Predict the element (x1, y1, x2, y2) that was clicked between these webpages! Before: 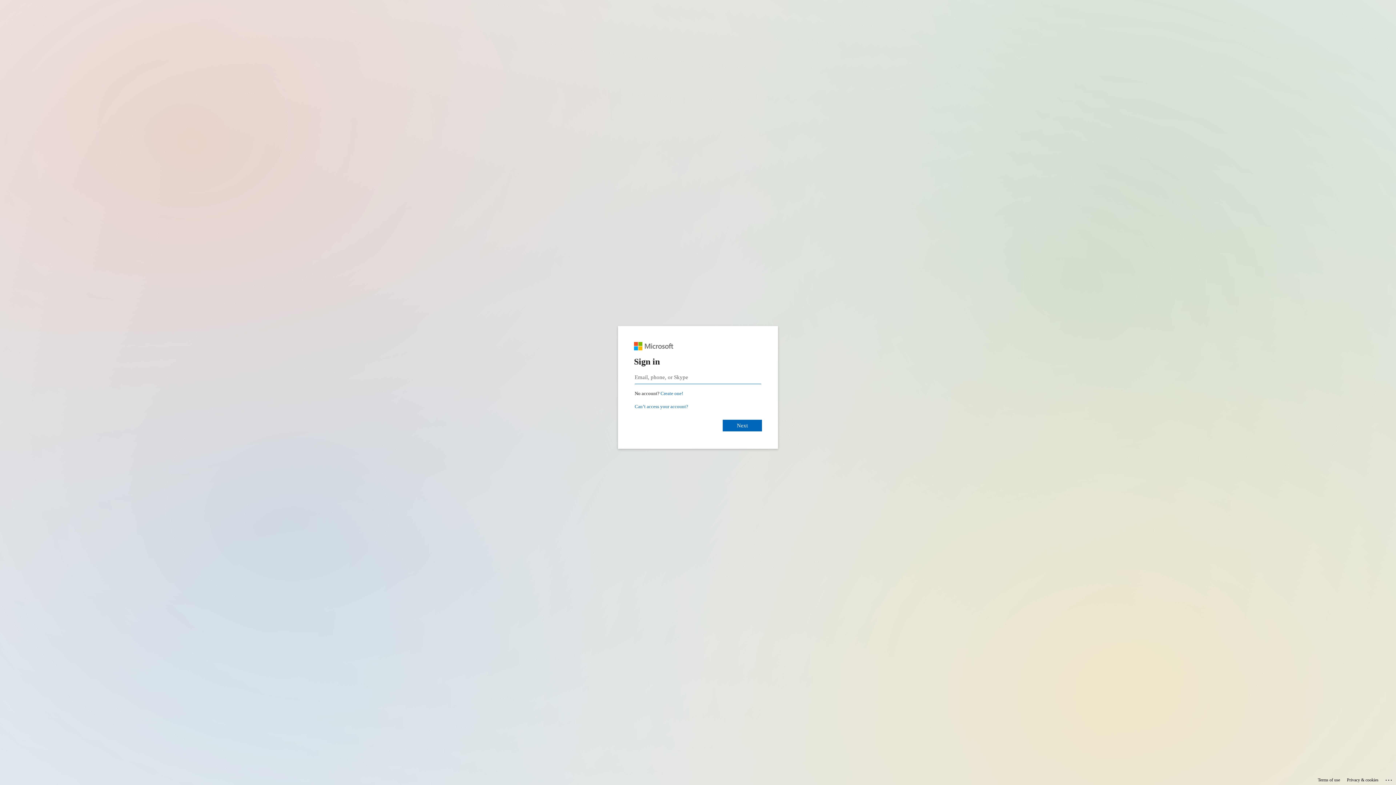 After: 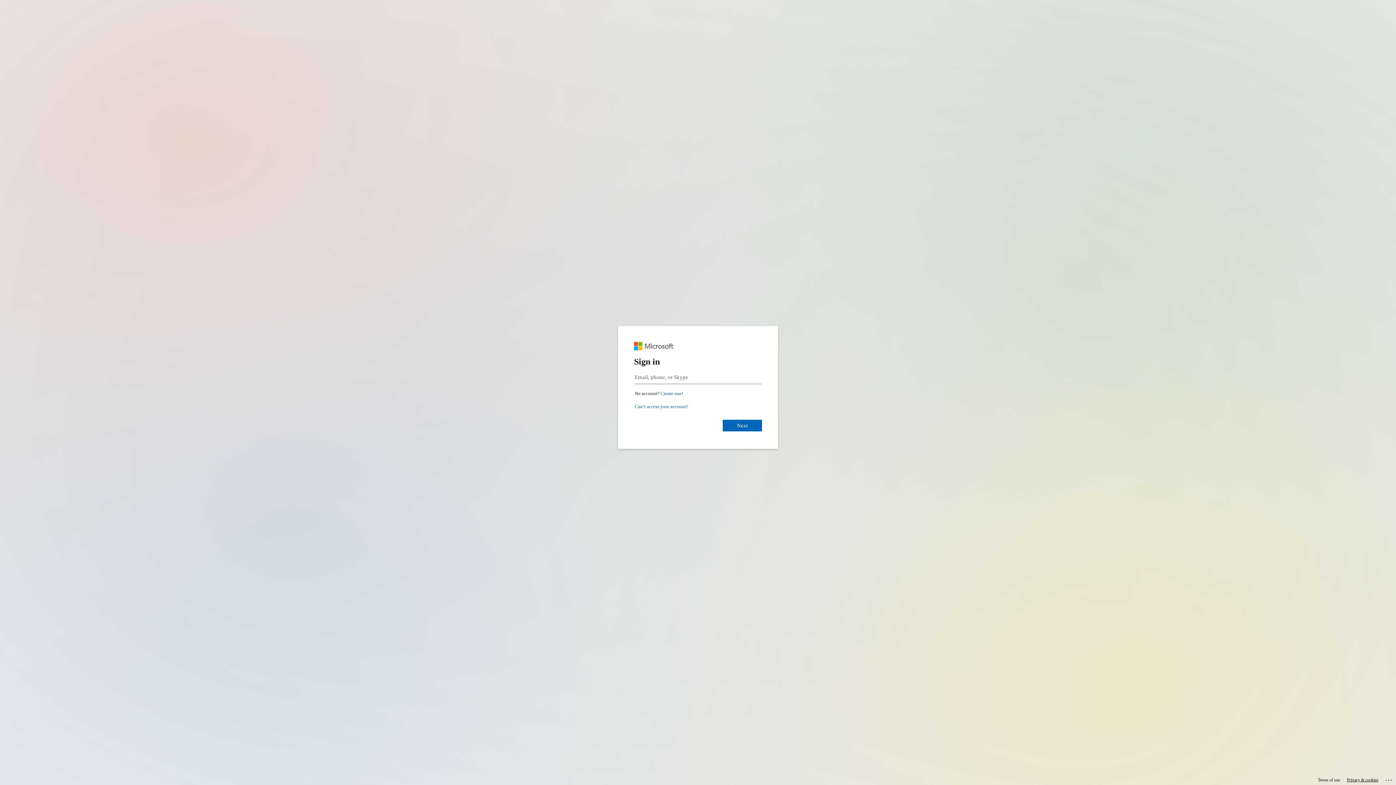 Action: label: Privacy & cookies bbox: (1347, 775, 1378, 785)